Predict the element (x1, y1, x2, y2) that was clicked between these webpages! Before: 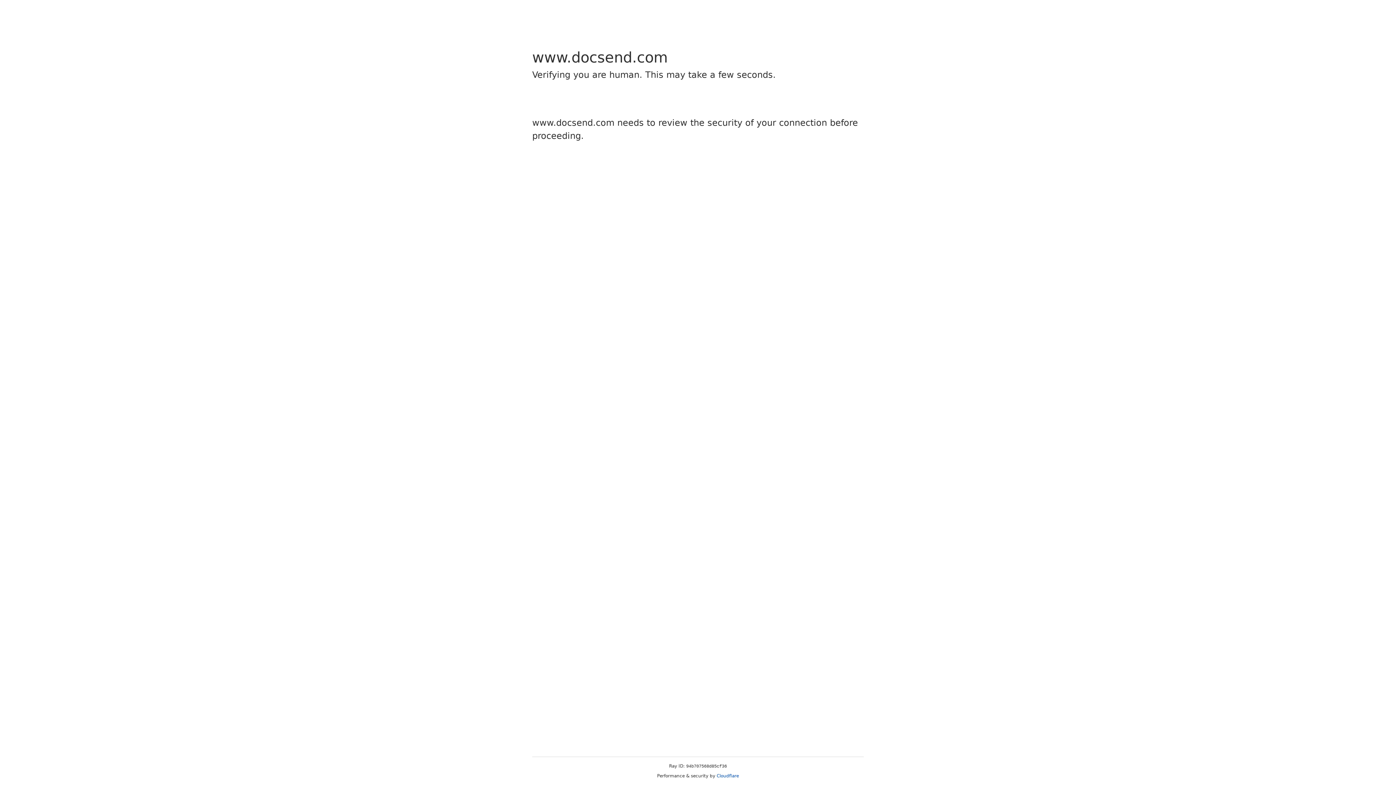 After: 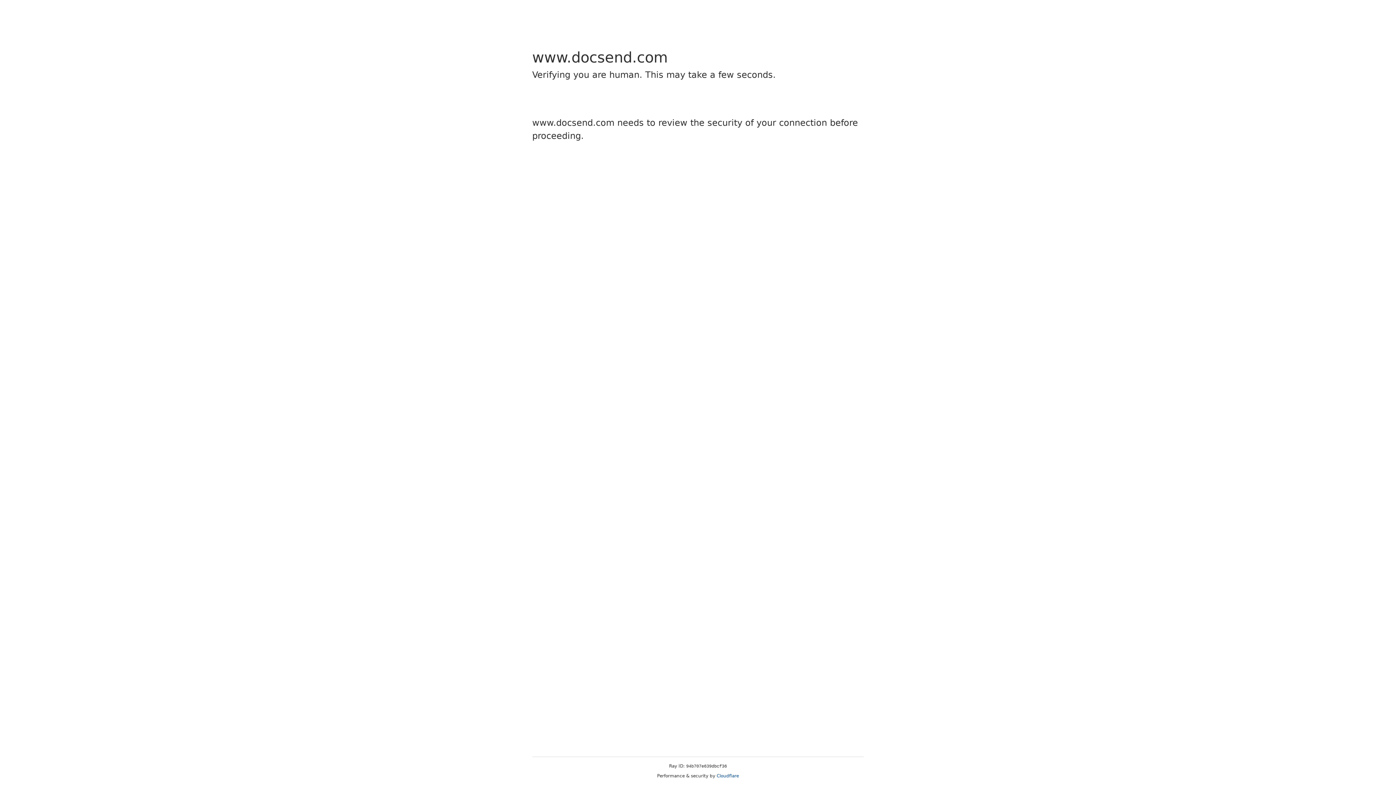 Action: bbox: (716, 773, 739, 778) label: Cloudflare